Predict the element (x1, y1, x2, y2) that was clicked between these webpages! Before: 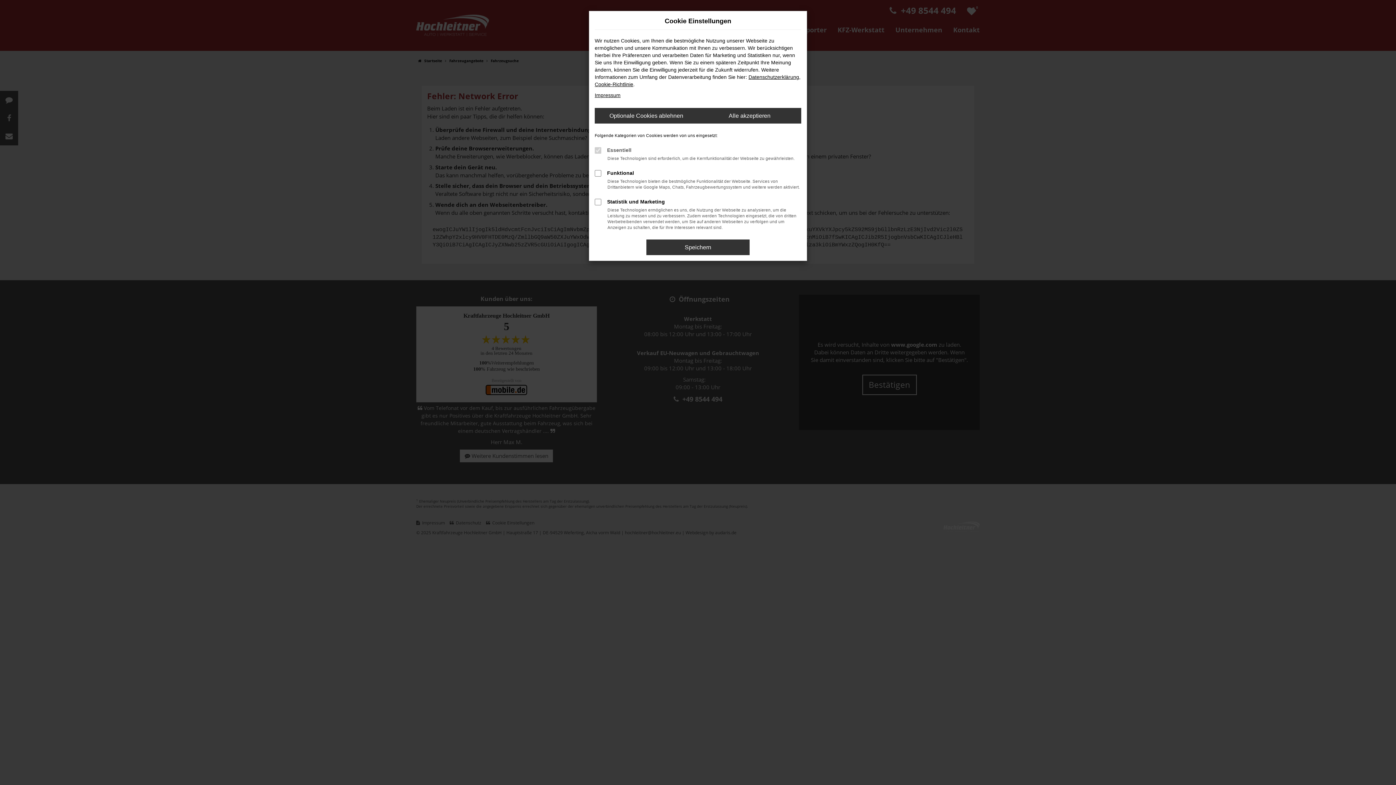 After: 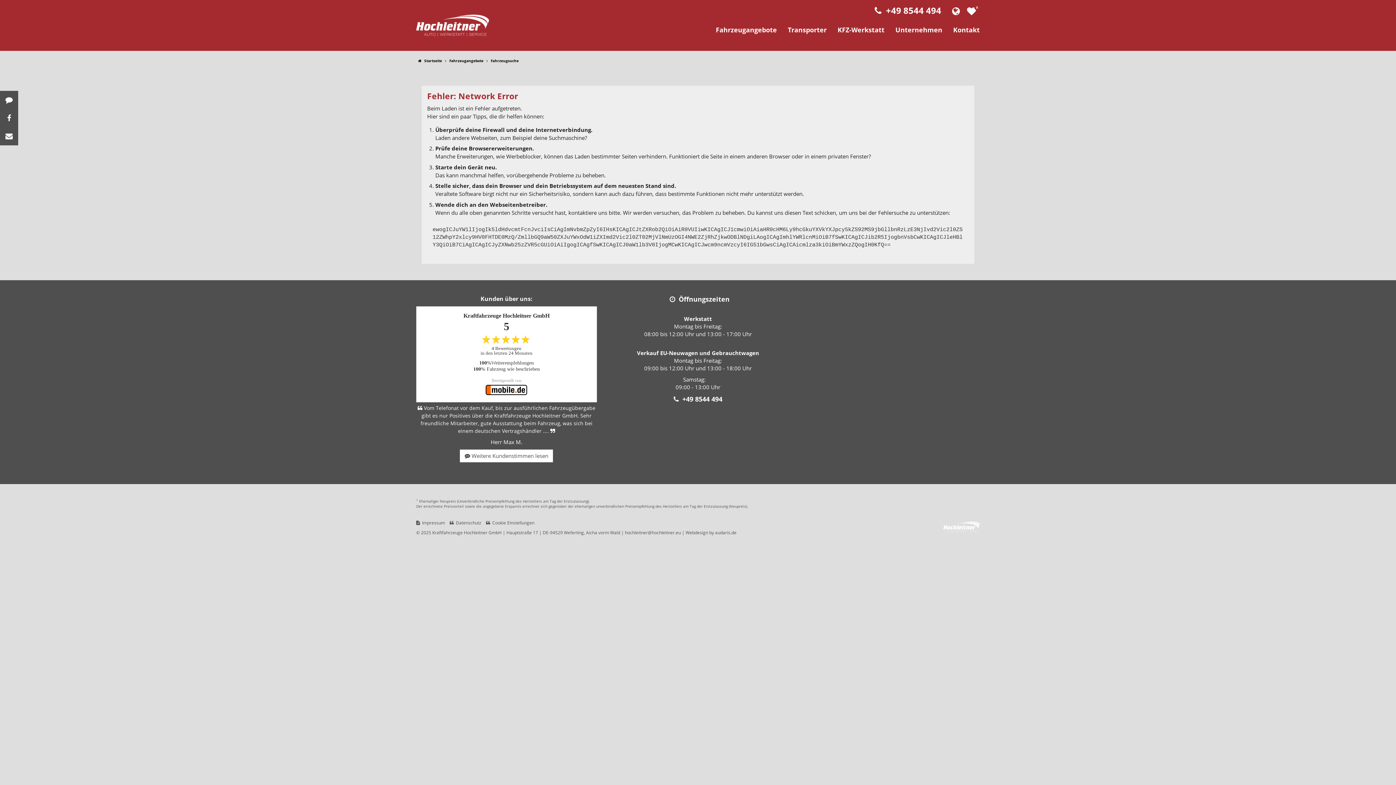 Action: label: Alle akzeptieren bbox: (698, 108, 801, 123)